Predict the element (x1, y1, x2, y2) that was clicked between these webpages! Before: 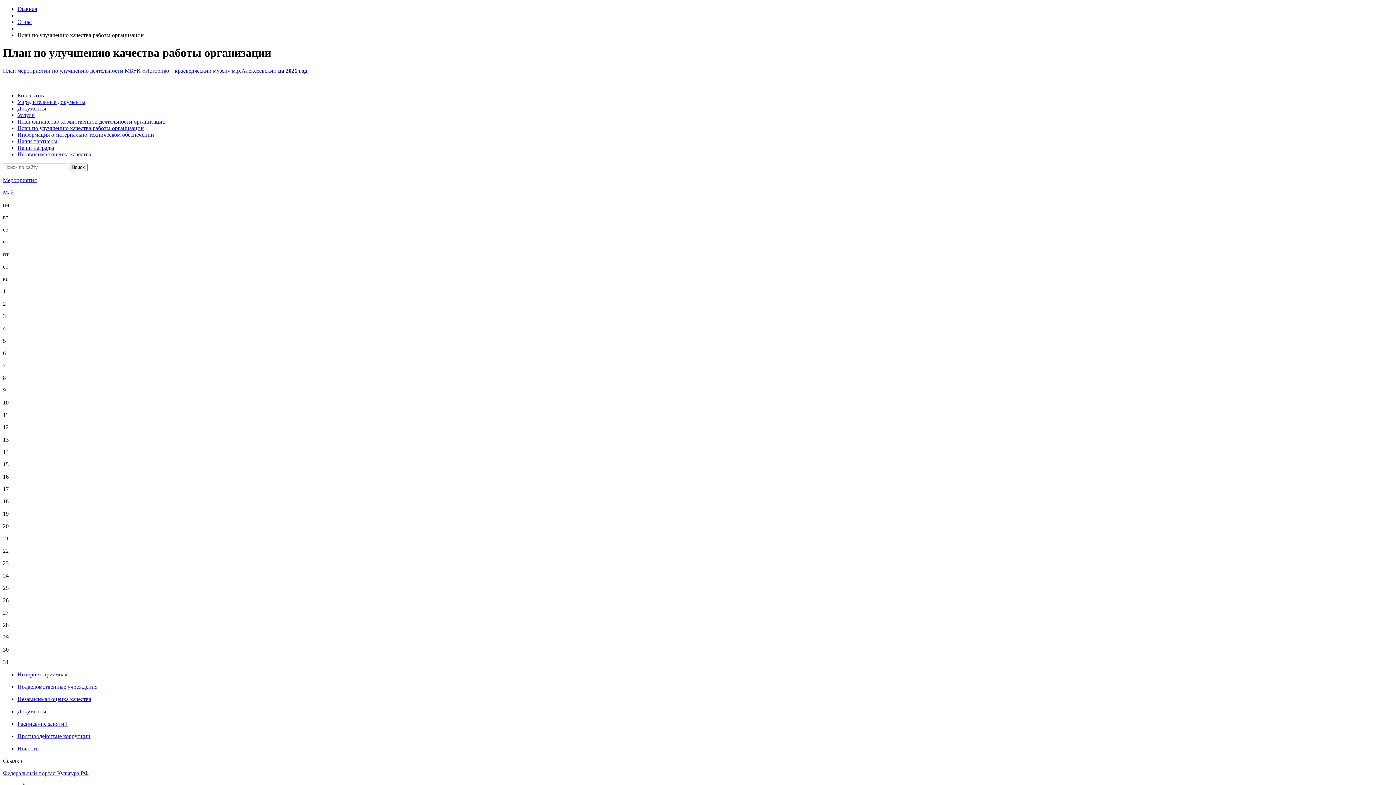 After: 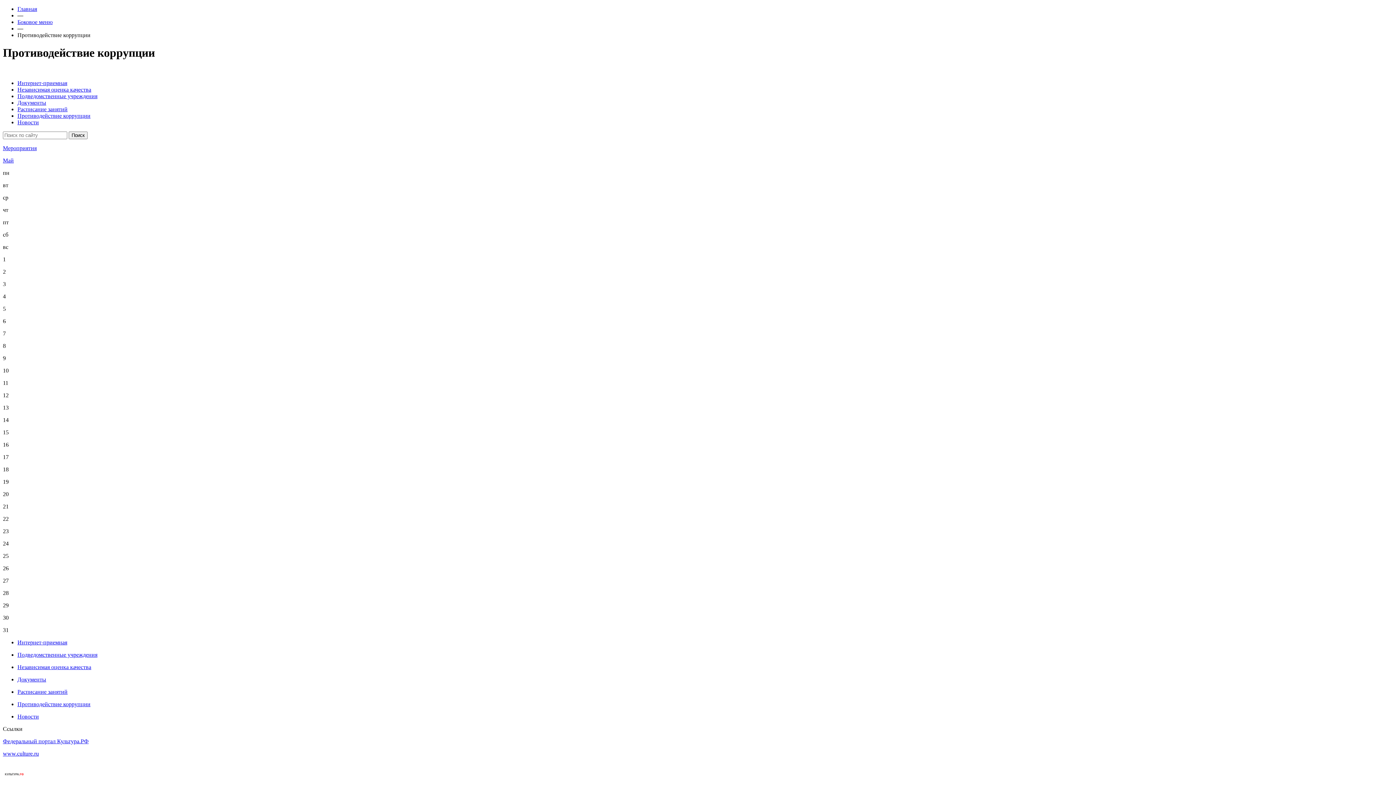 Action: label: Противодействие коррупции bbox: (17, 733, 90, 739)